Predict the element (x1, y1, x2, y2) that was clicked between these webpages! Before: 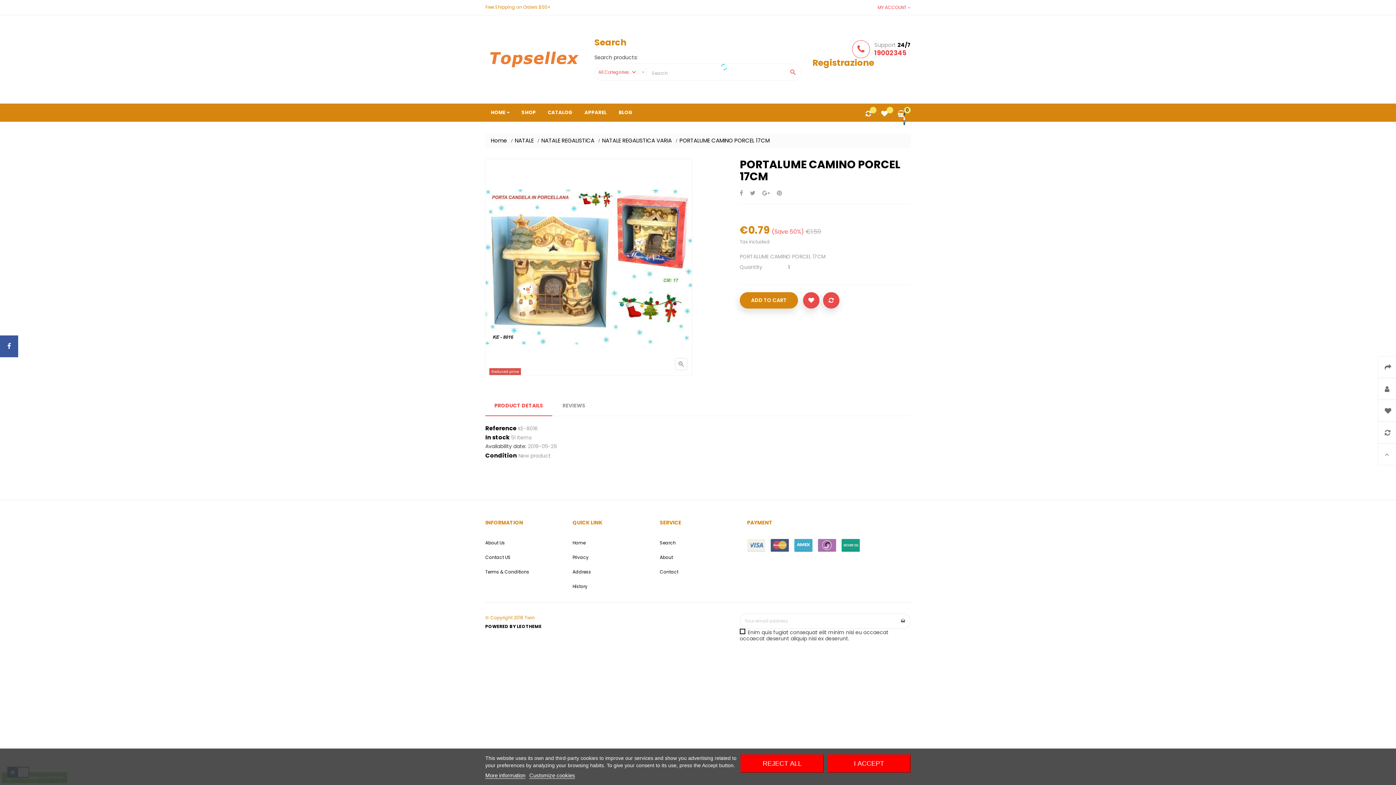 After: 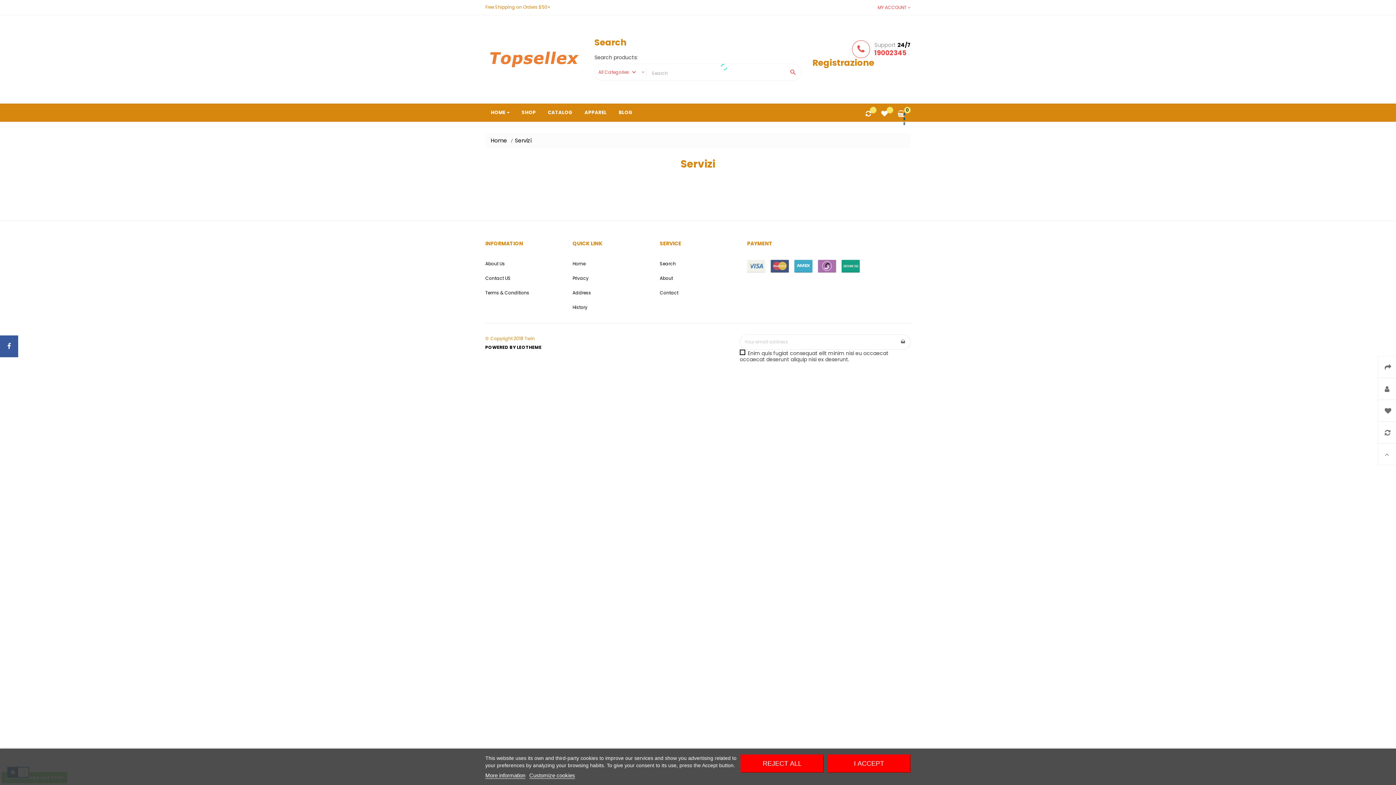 Action: label: Contact bbox: (660, 567, 736, 576)